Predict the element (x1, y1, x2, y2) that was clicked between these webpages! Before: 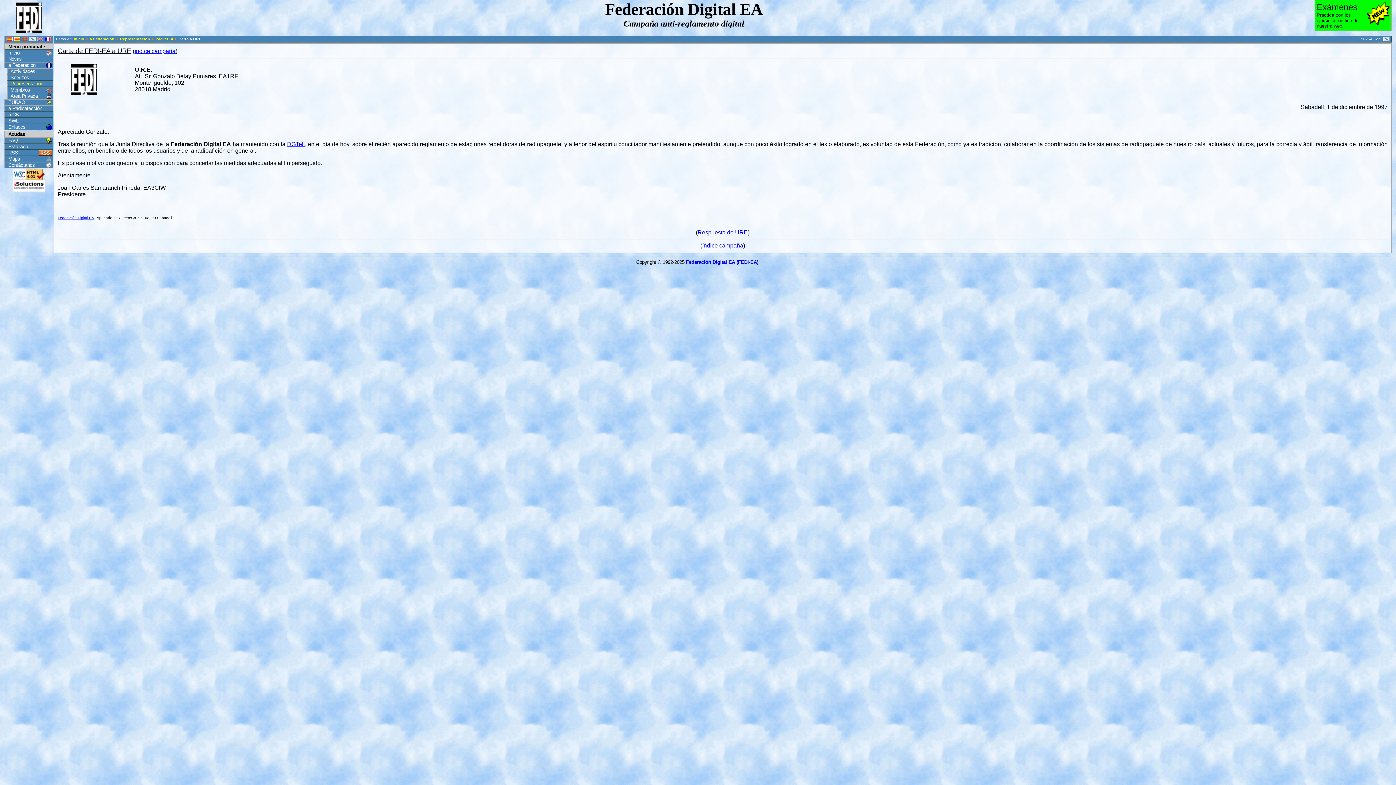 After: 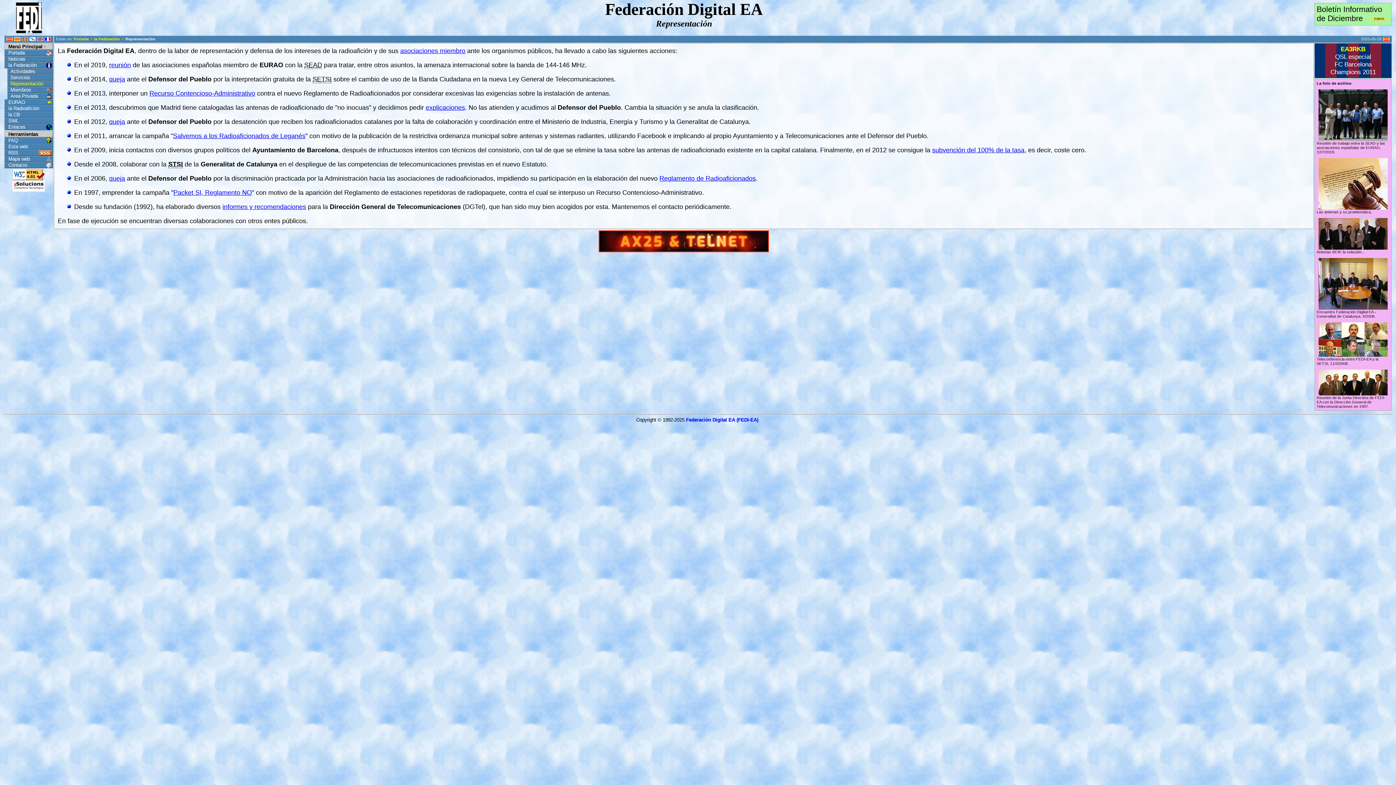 Action: bbox: (120, 36, 150, 41) label: Representación